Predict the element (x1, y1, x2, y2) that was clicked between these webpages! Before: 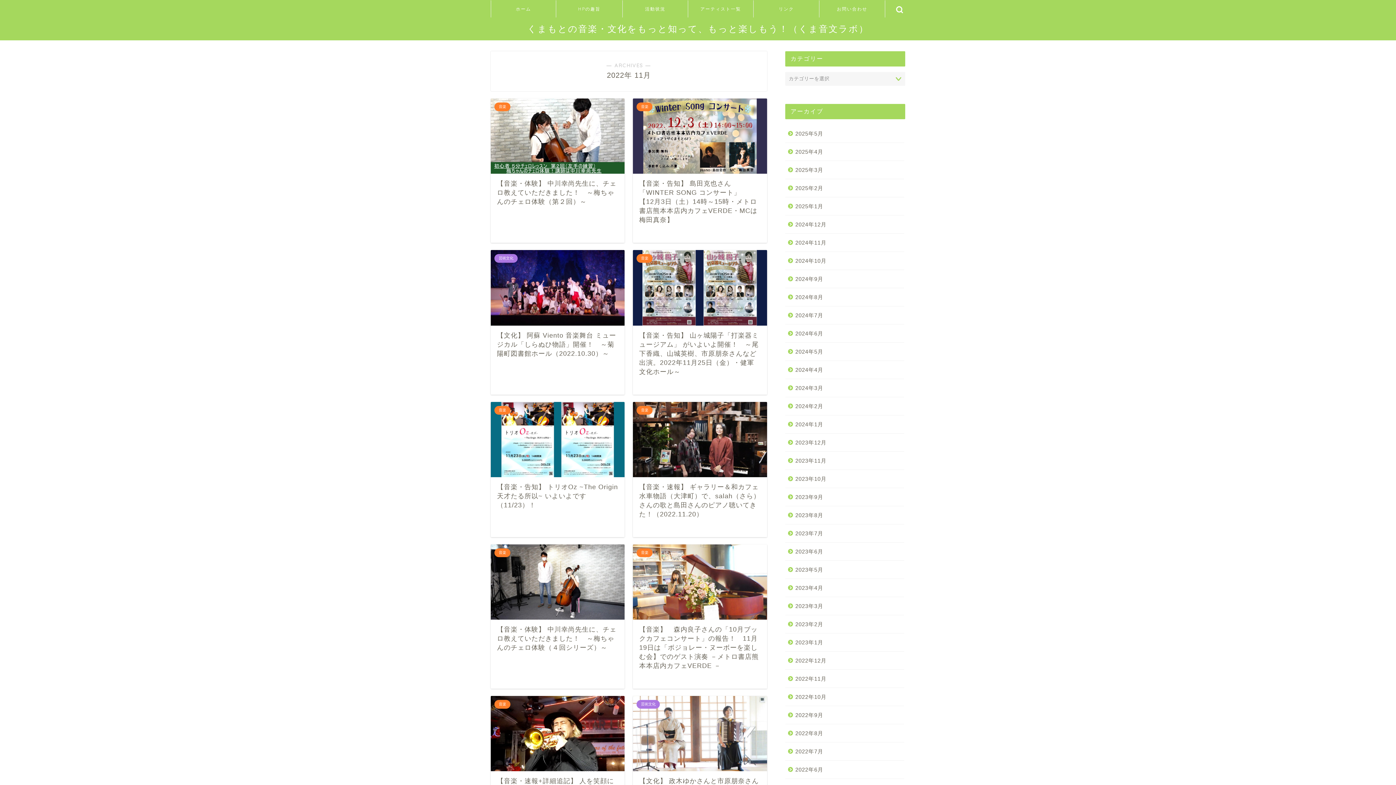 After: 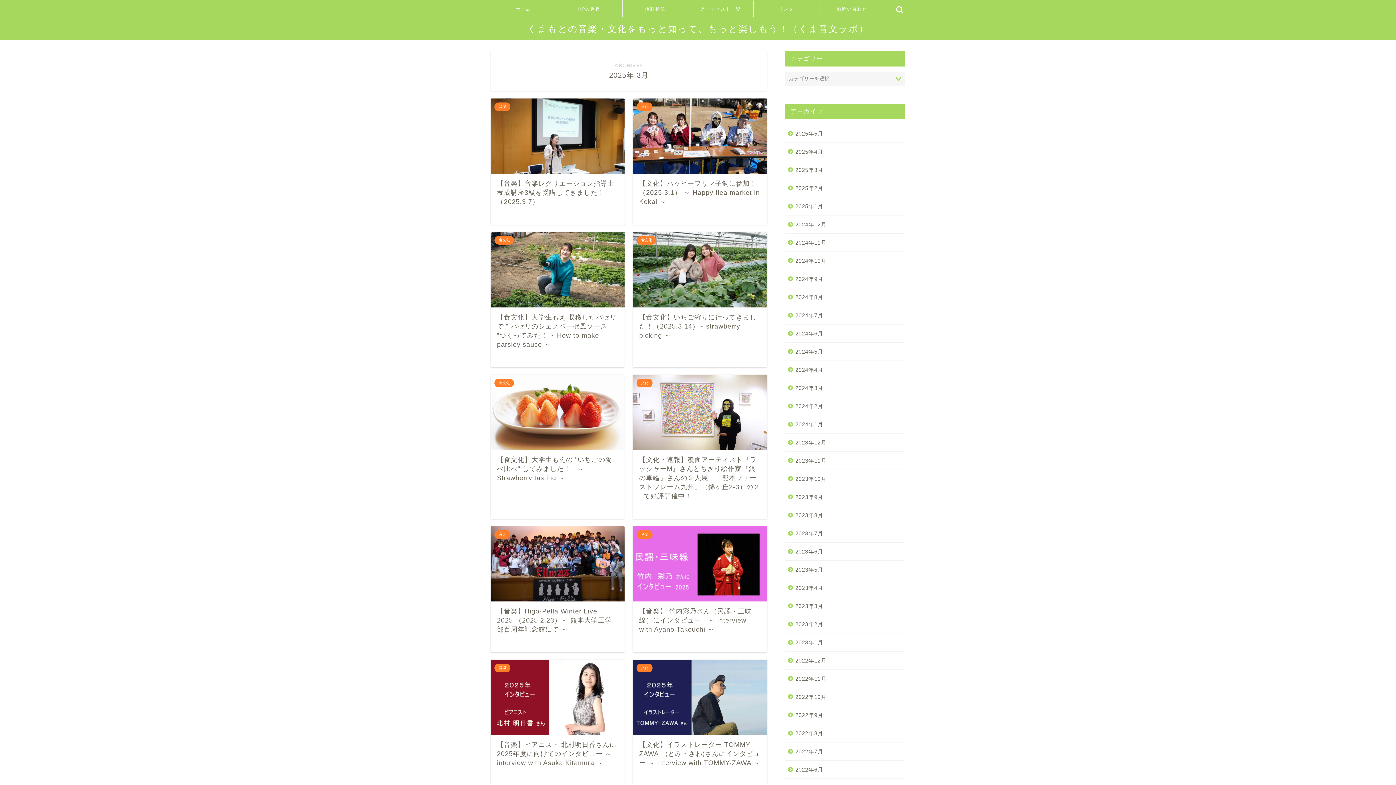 Action: bbox: (785, 161, 904, 179) label: 2025年3月